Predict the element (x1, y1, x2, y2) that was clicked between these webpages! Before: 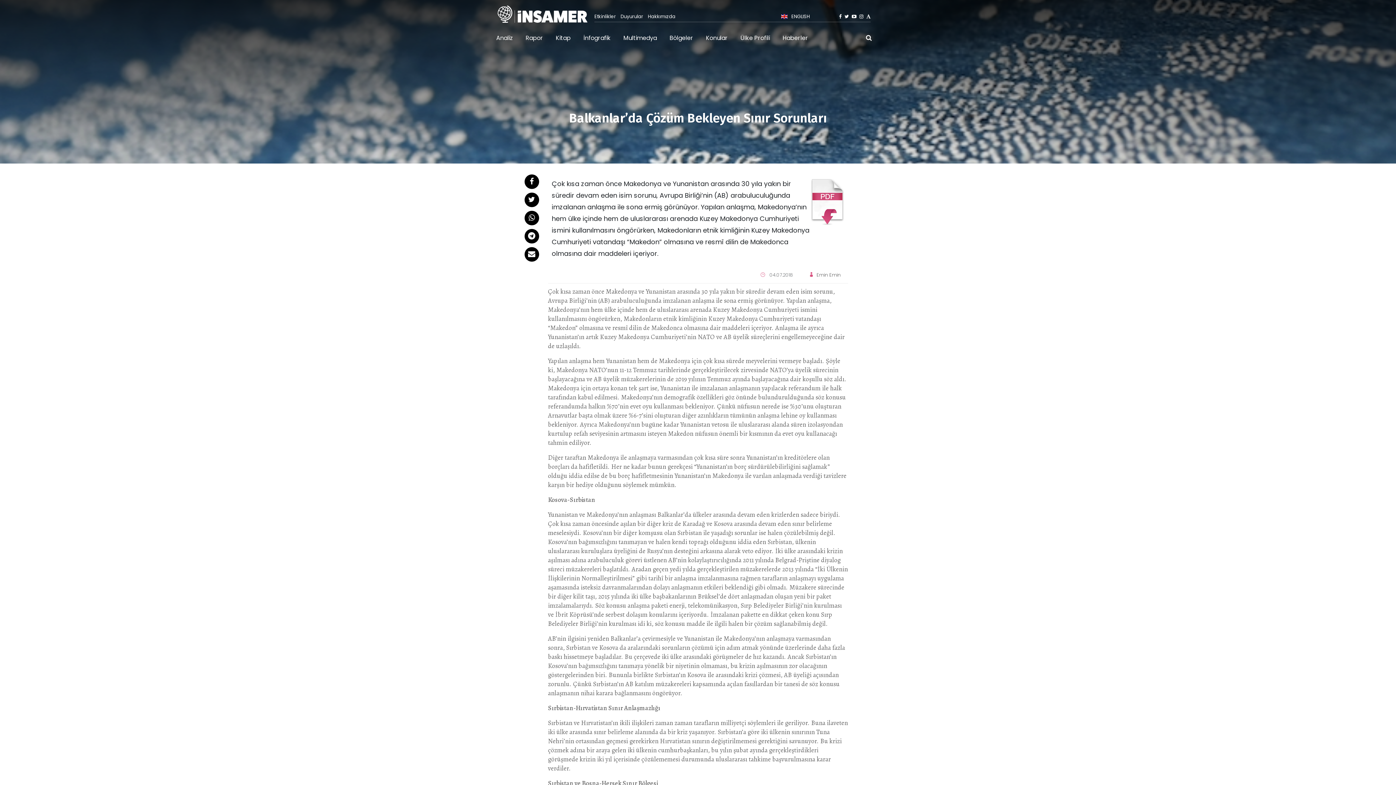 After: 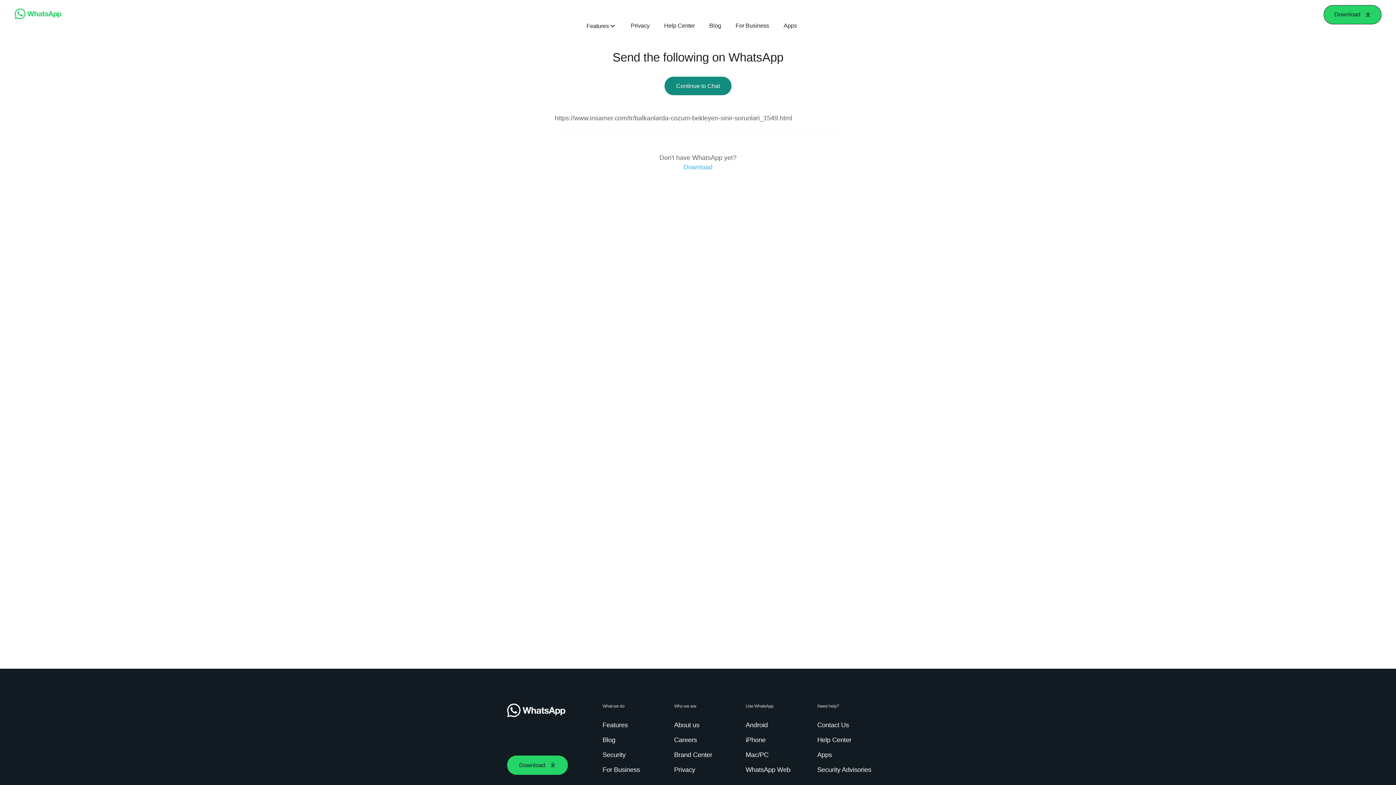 Action: bbox: (524, 210, 539, 225)